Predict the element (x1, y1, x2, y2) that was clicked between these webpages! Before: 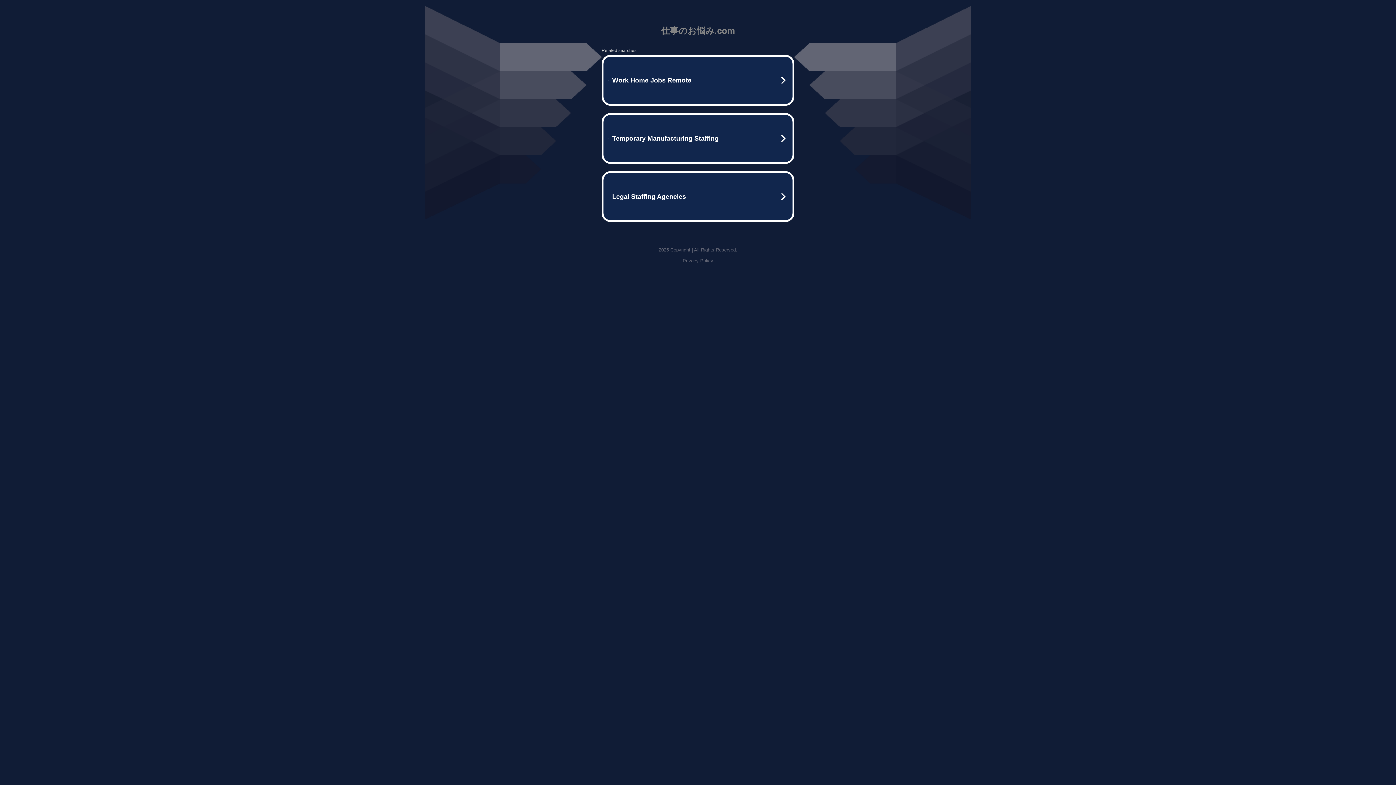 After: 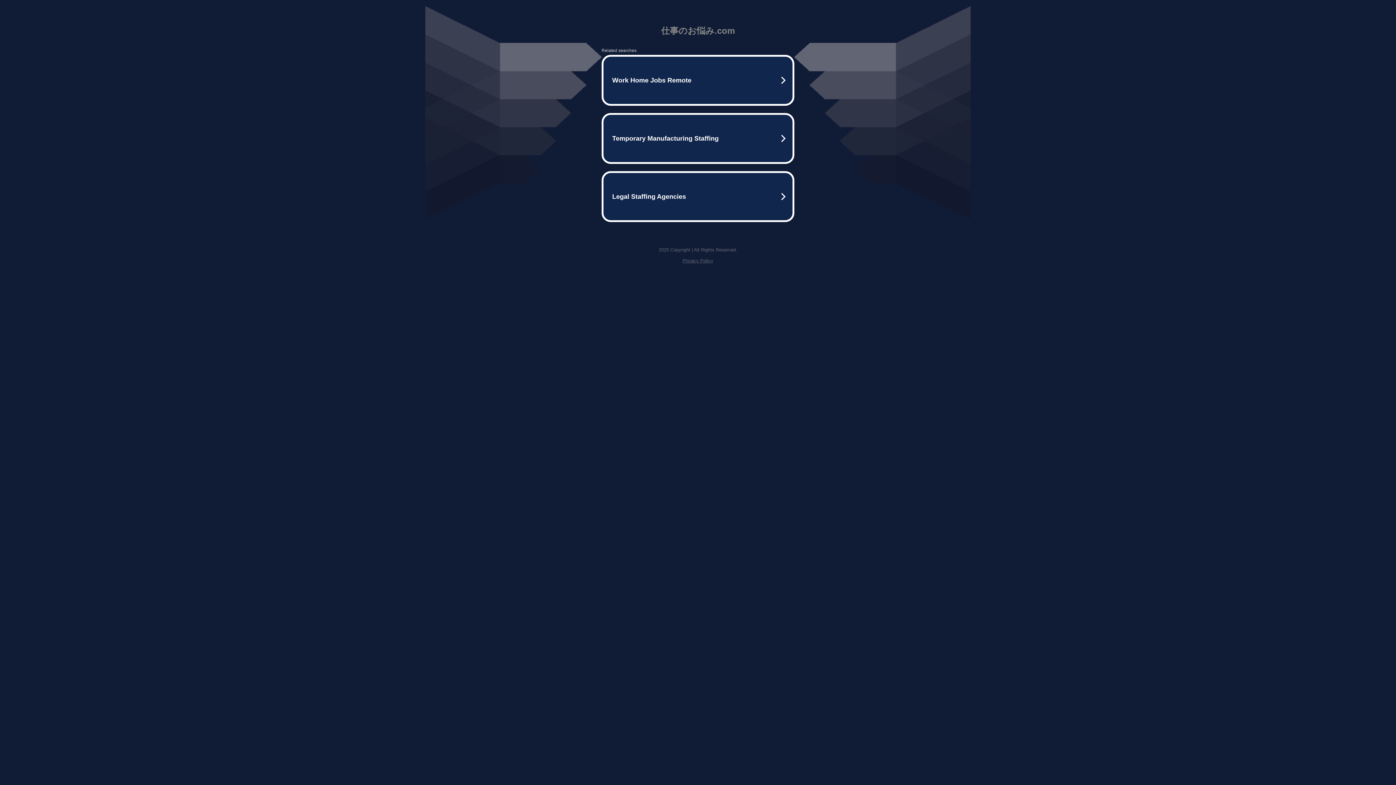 Action: bbox: (682, 258, 713, 263) label: Privacy Policy